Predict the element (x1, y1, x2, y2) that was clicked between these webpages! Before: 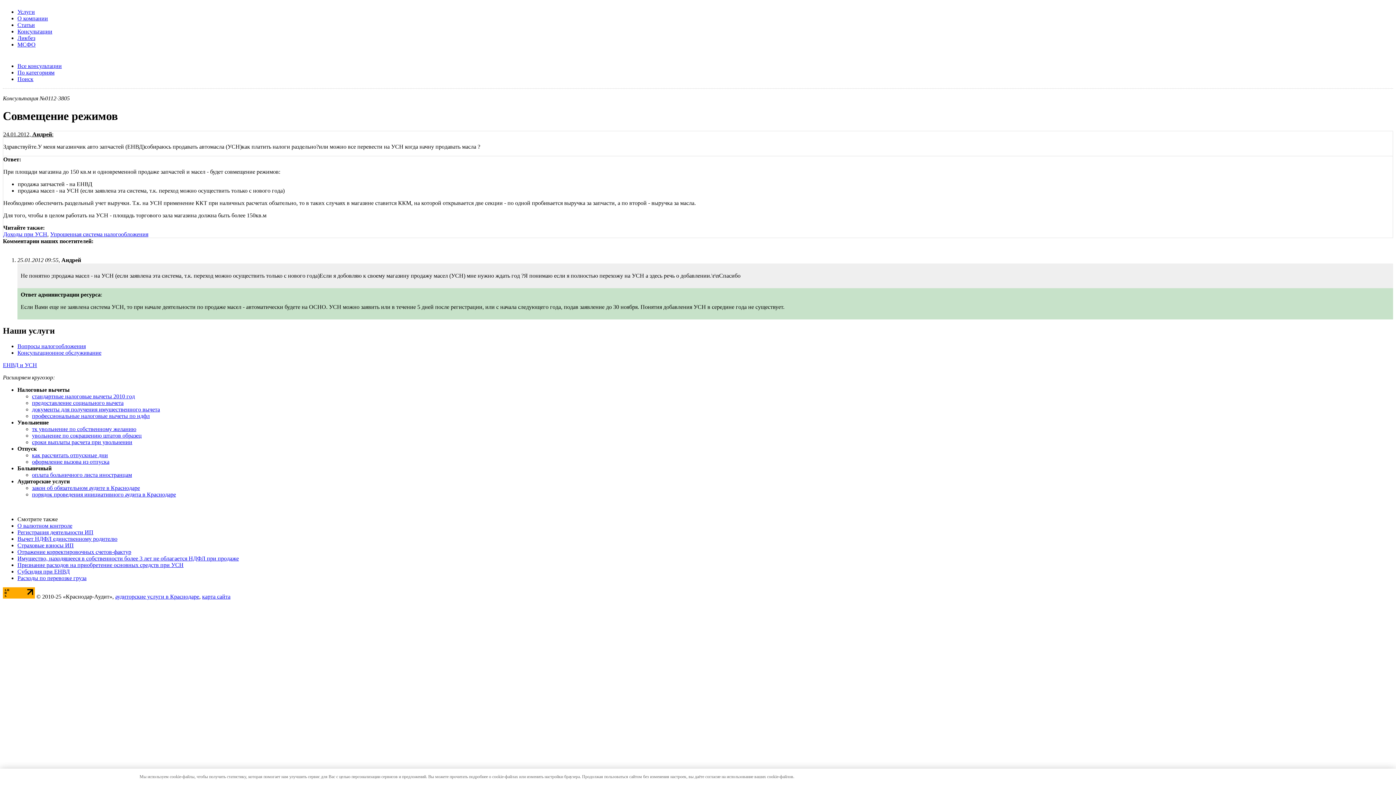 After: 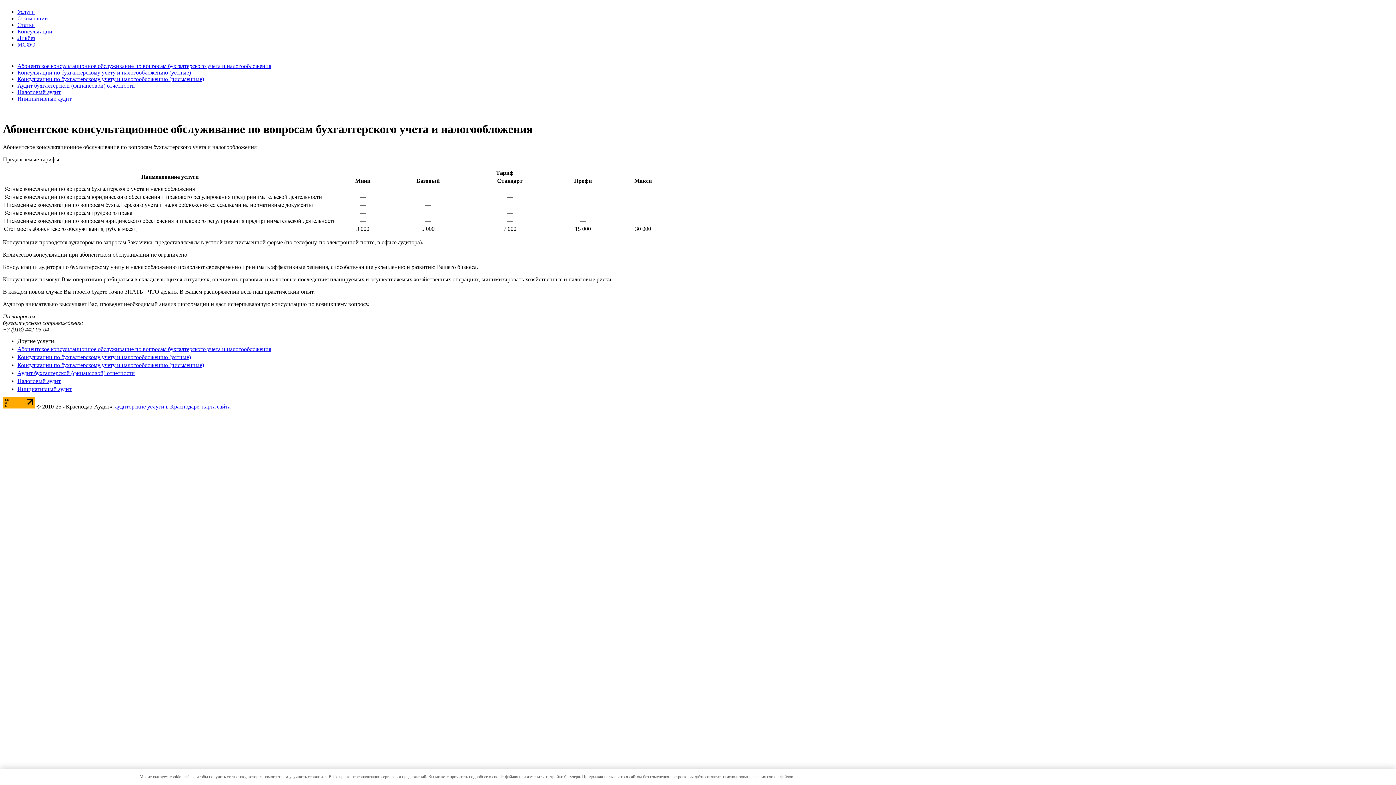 Action: bbox: (17, 343, 85, 349) label: Вопросы налогообложения